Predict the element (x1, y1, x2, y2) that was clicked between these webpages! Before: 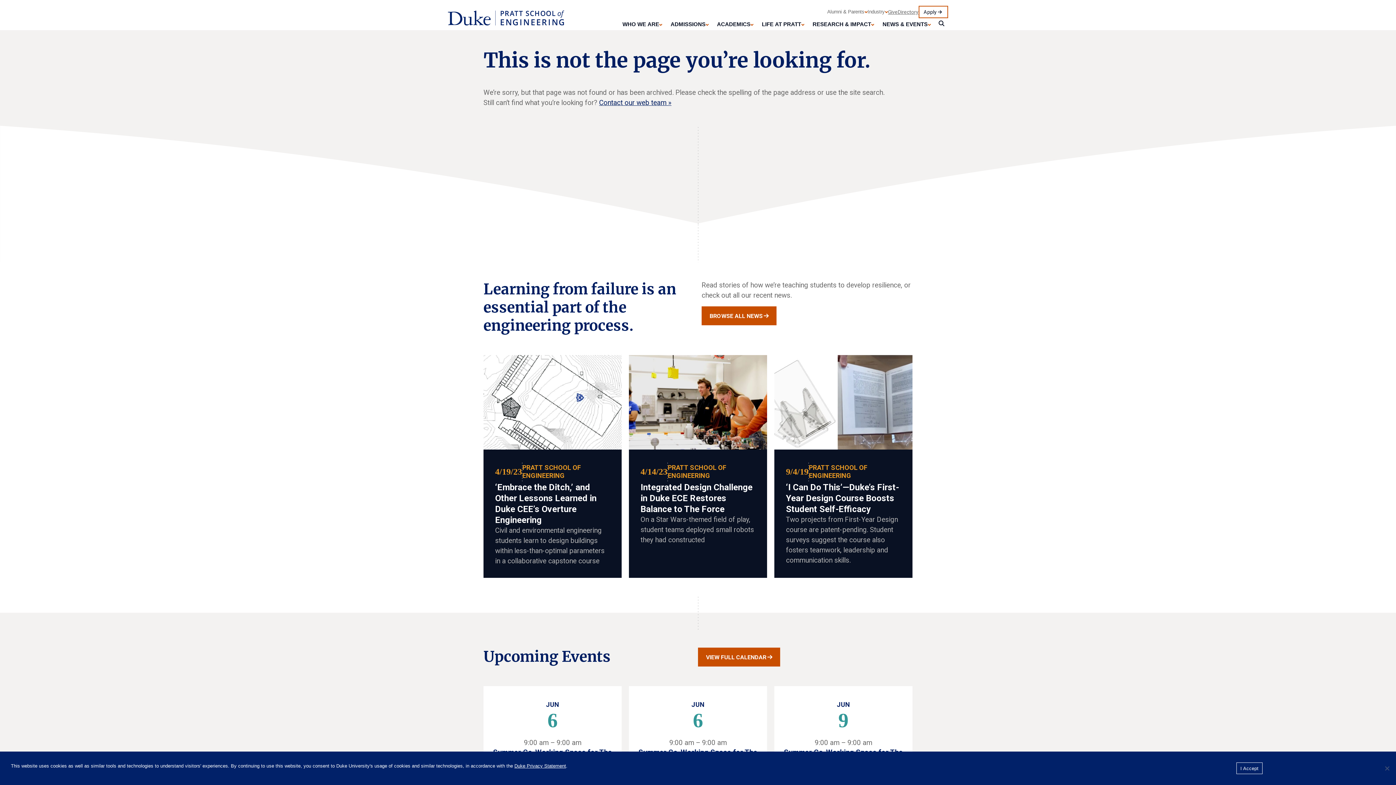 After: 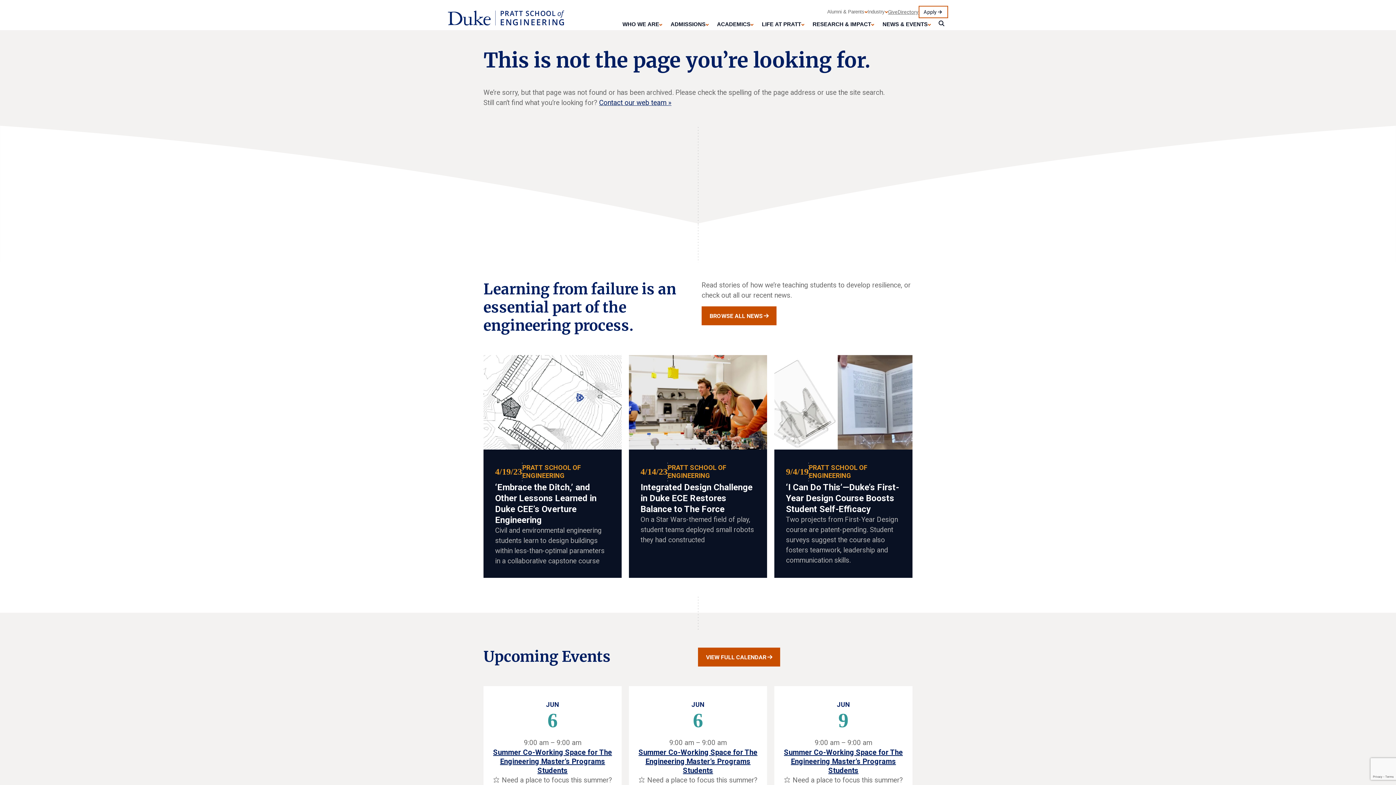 Action: label: I Accept bbox: (1236, 762, 1262, 774)